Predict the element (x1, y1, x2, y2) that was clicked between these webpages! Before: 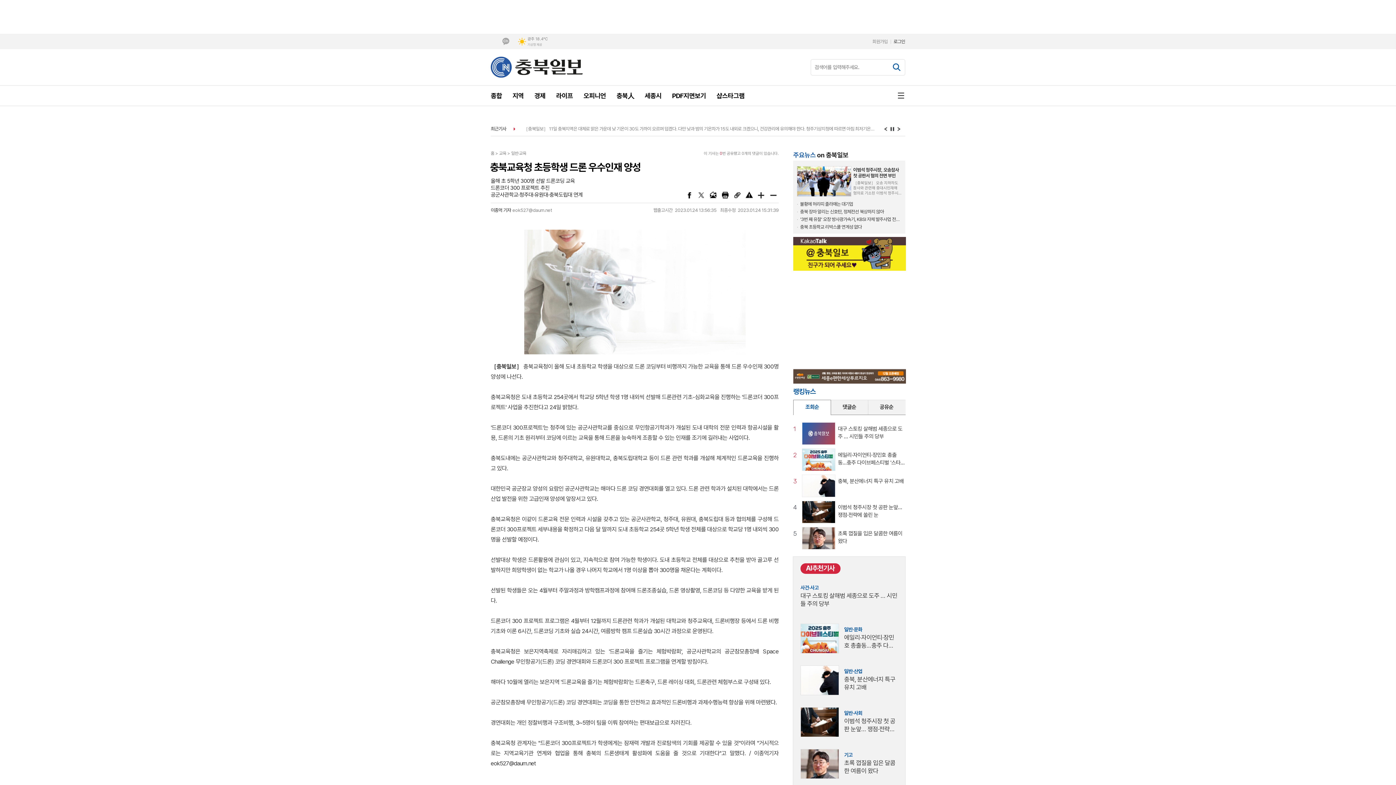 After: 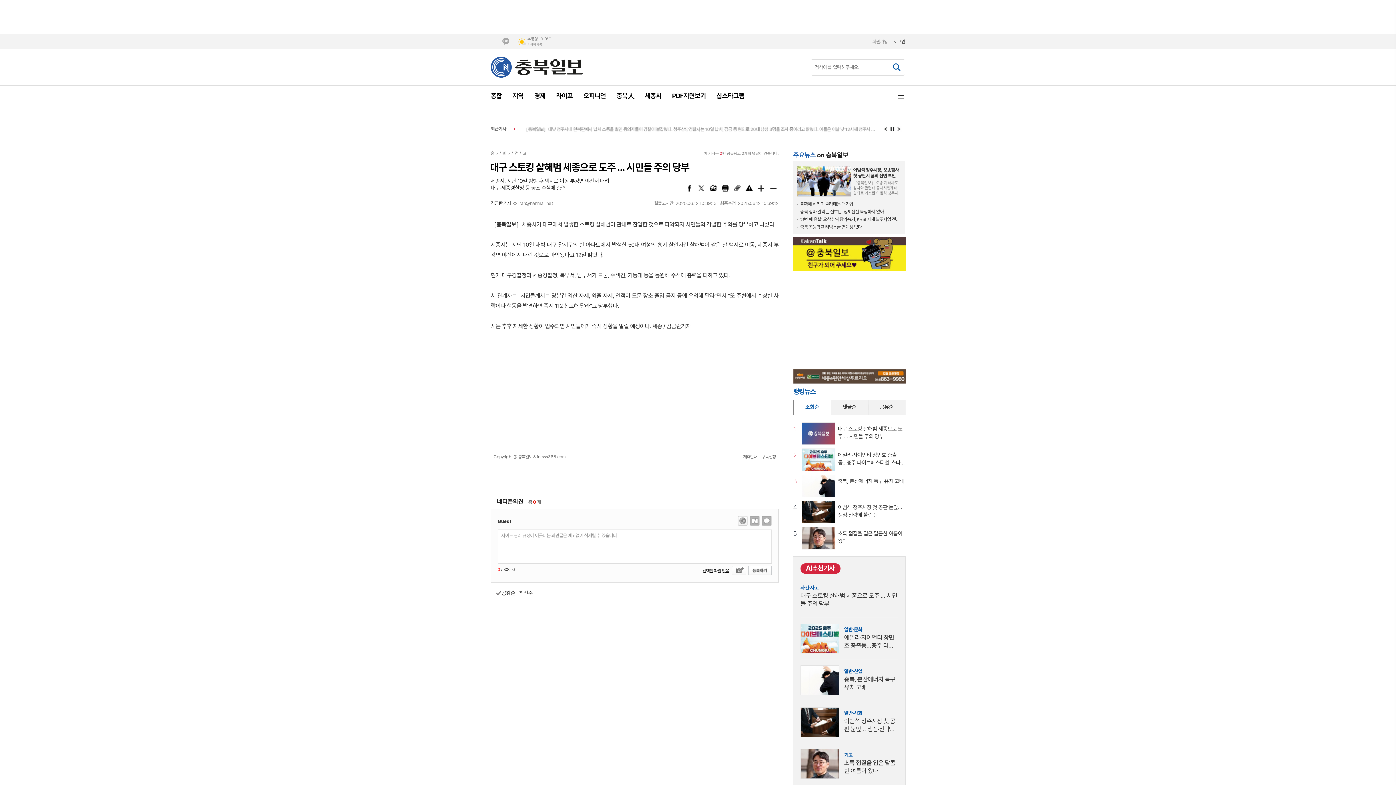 Action: label: 1
대구 스토킹 살해범 세종으로 도주 … 시민들 주의 당부 bbox: (838, 422, 905, 445)